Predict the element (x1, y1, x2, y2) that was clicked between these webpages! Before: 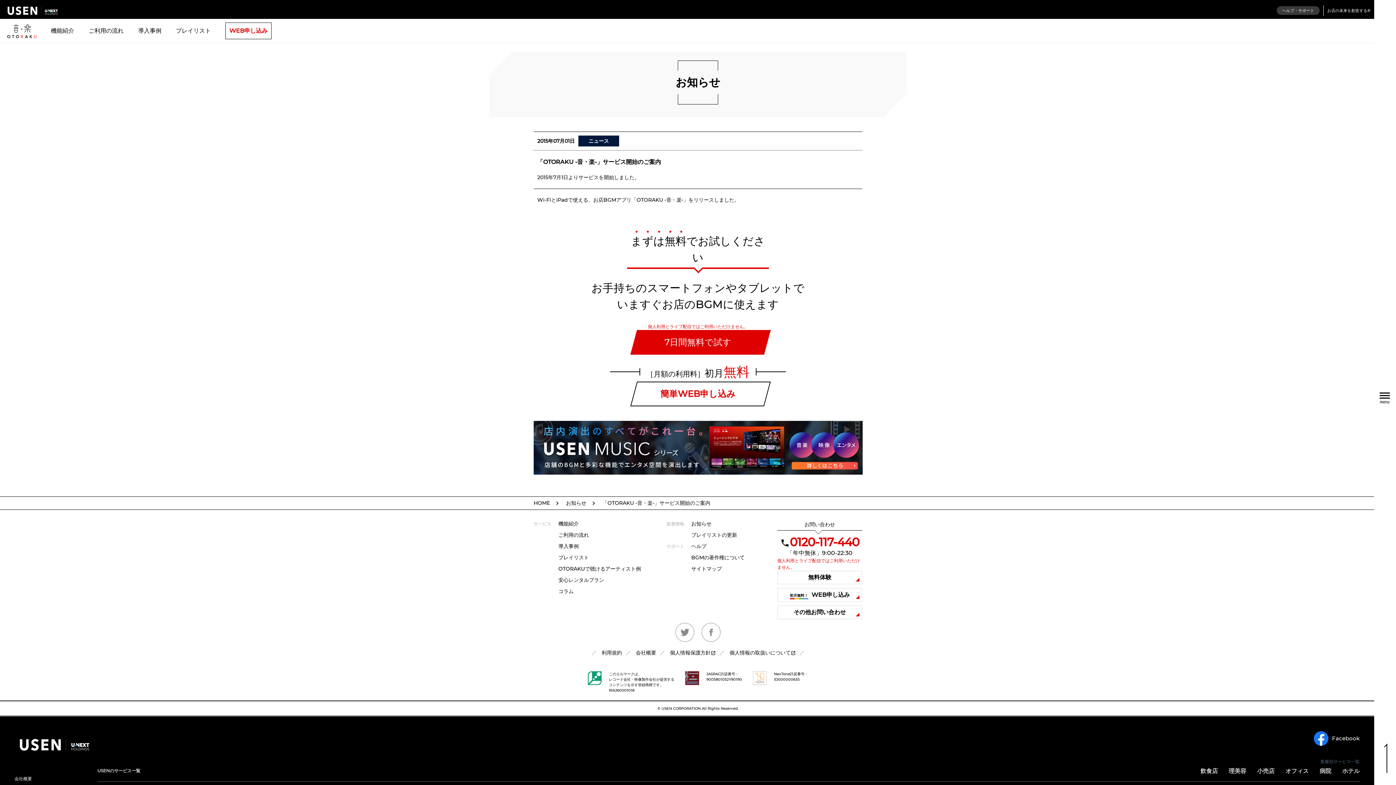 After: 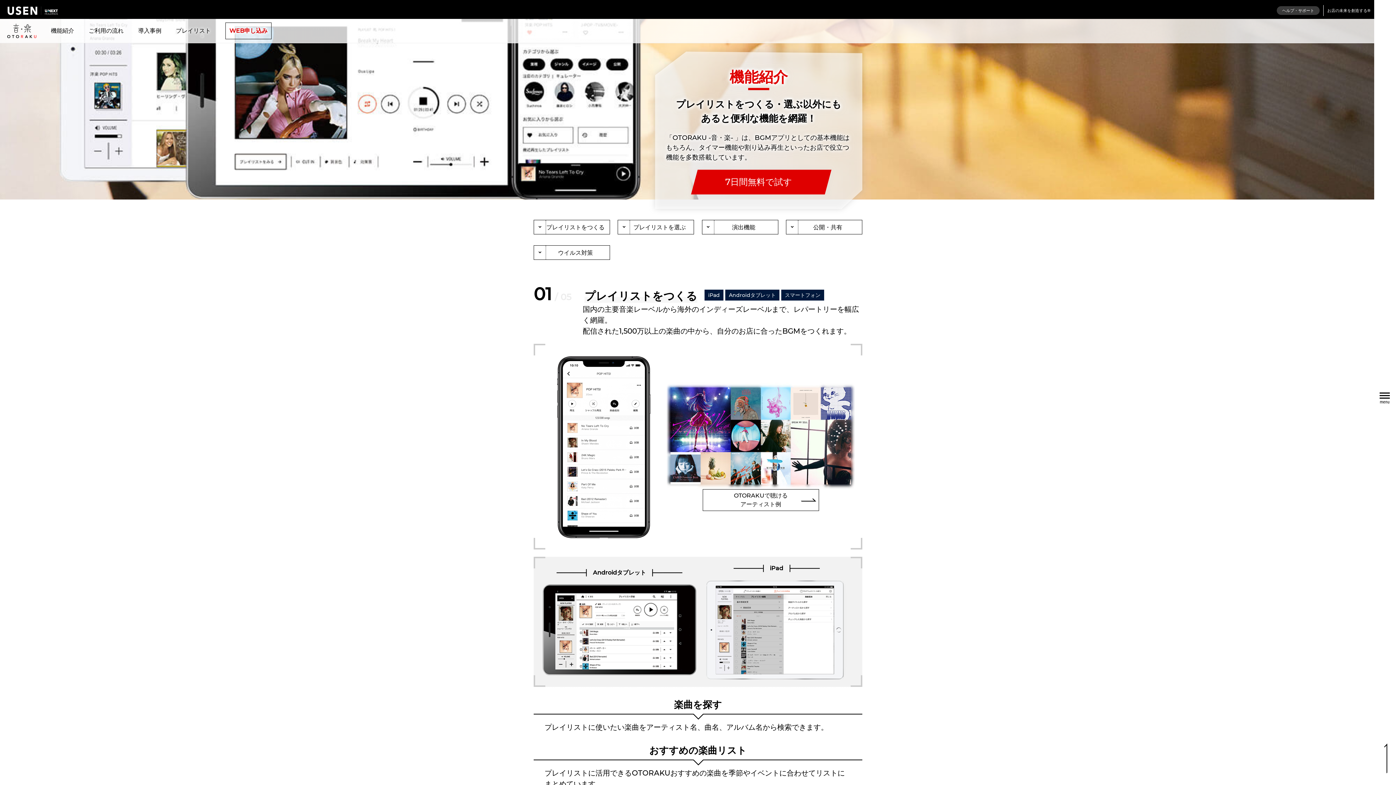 Action: bbox: (558, 520, 578, 527) label: 機能紹介